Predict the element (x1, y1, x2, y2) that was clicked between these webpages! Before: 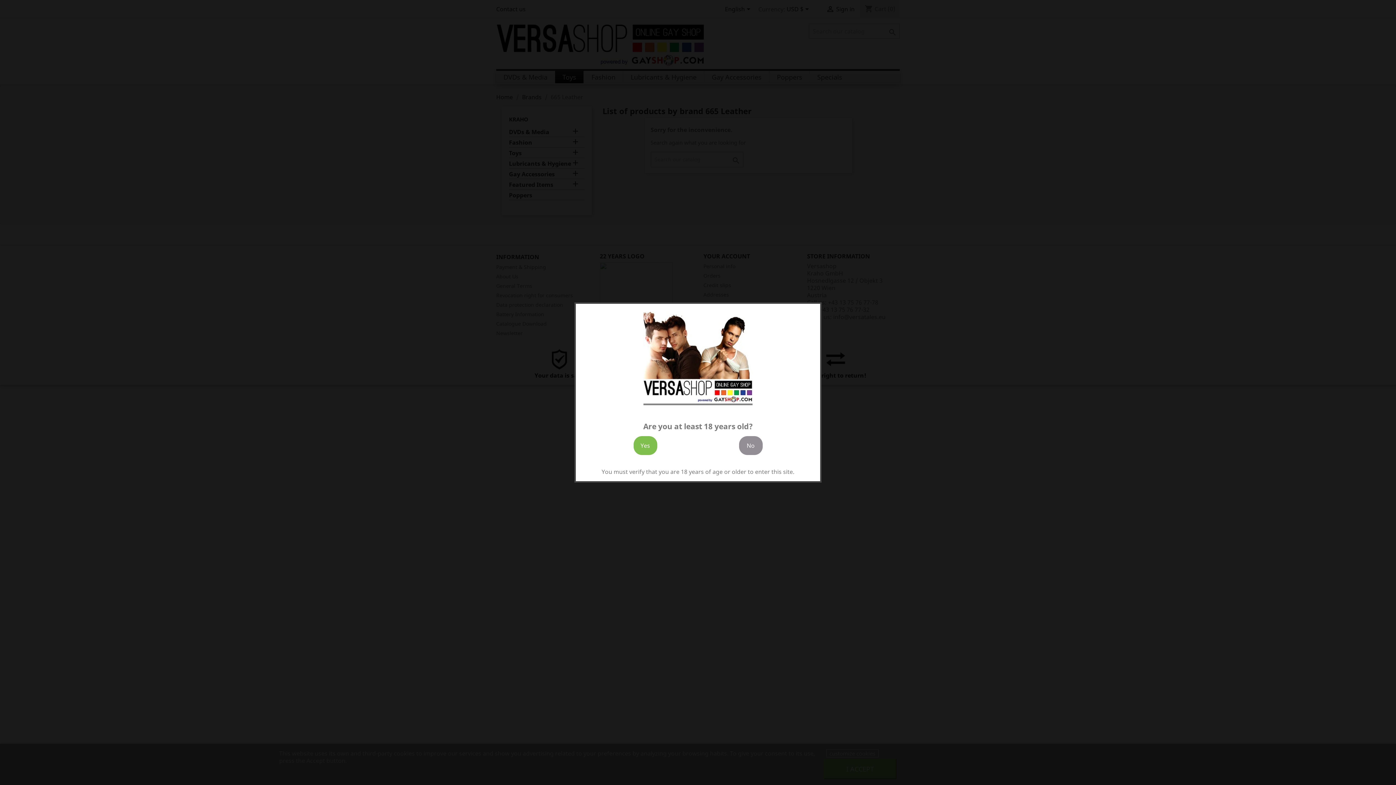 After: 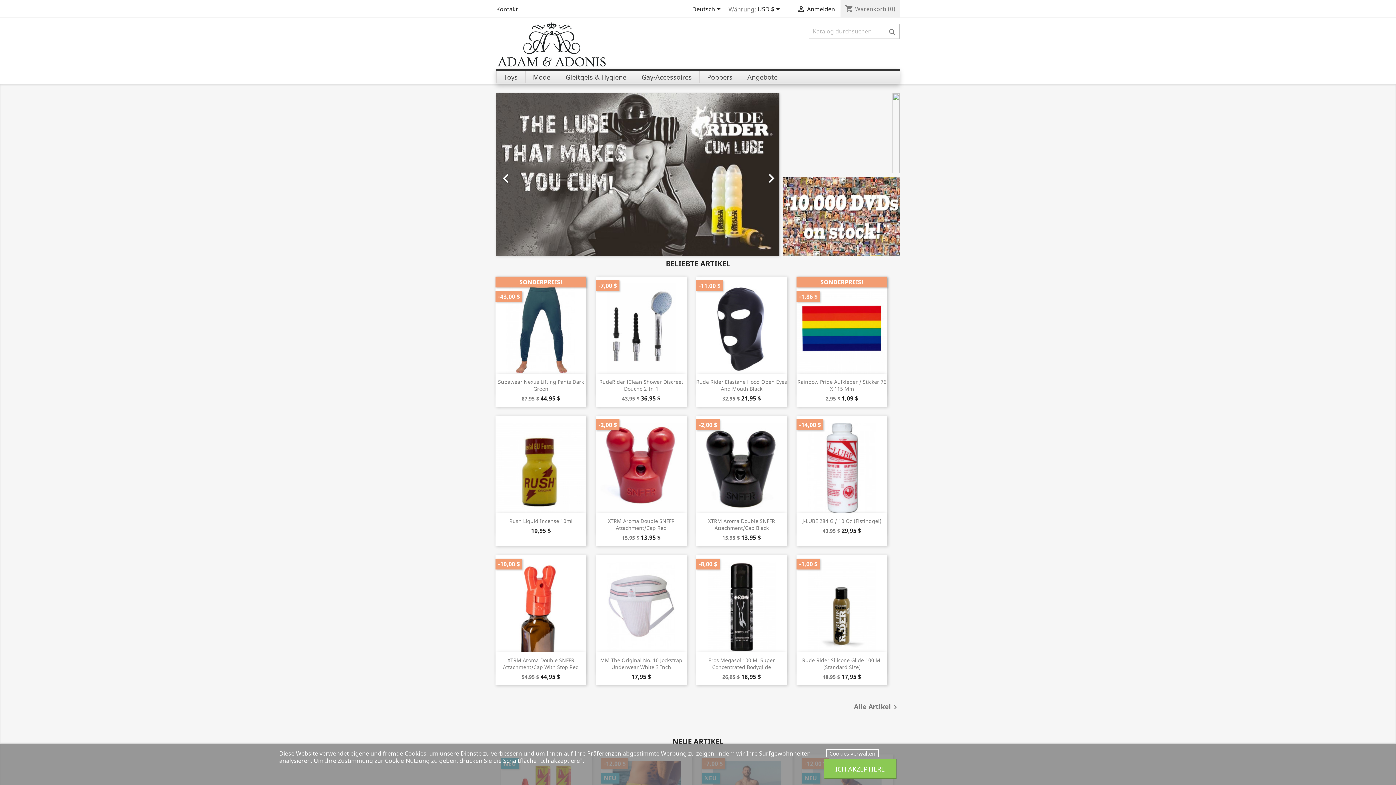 Action: label: No bbox: (739, 436, 762, 455)